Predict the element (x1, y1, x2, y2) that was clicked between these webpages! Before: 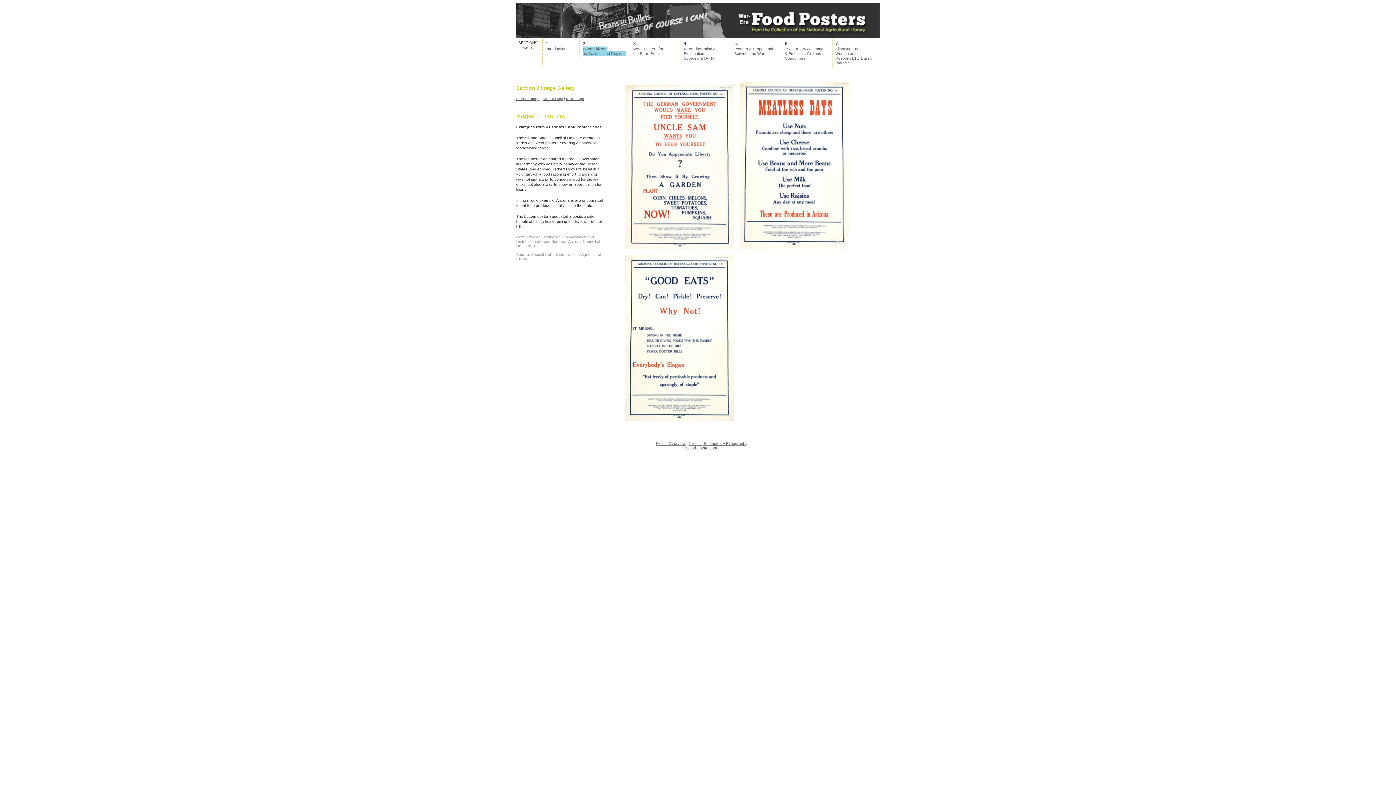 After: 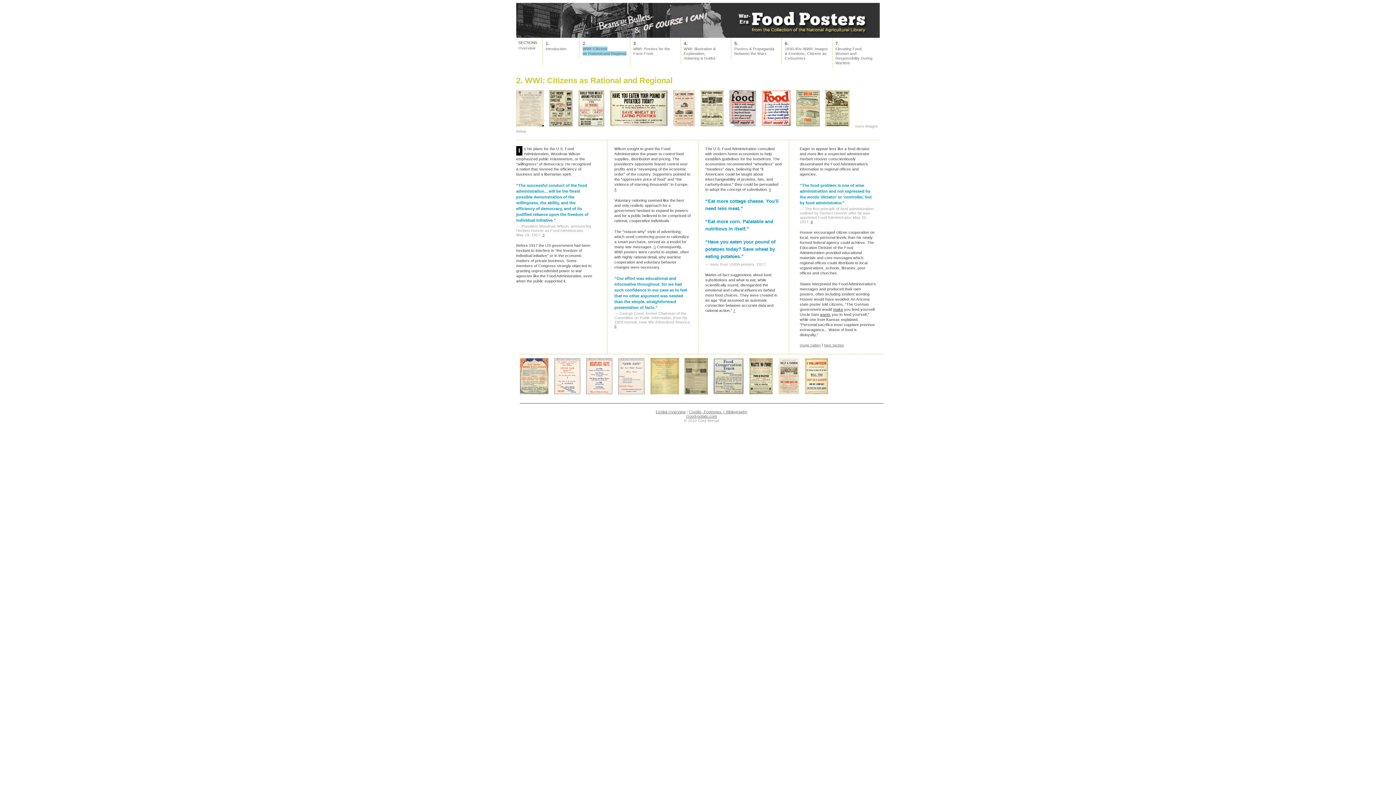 Action: label: WWI: Citizens
as Rational and Regional bbox: (582, 46, 626, 55)